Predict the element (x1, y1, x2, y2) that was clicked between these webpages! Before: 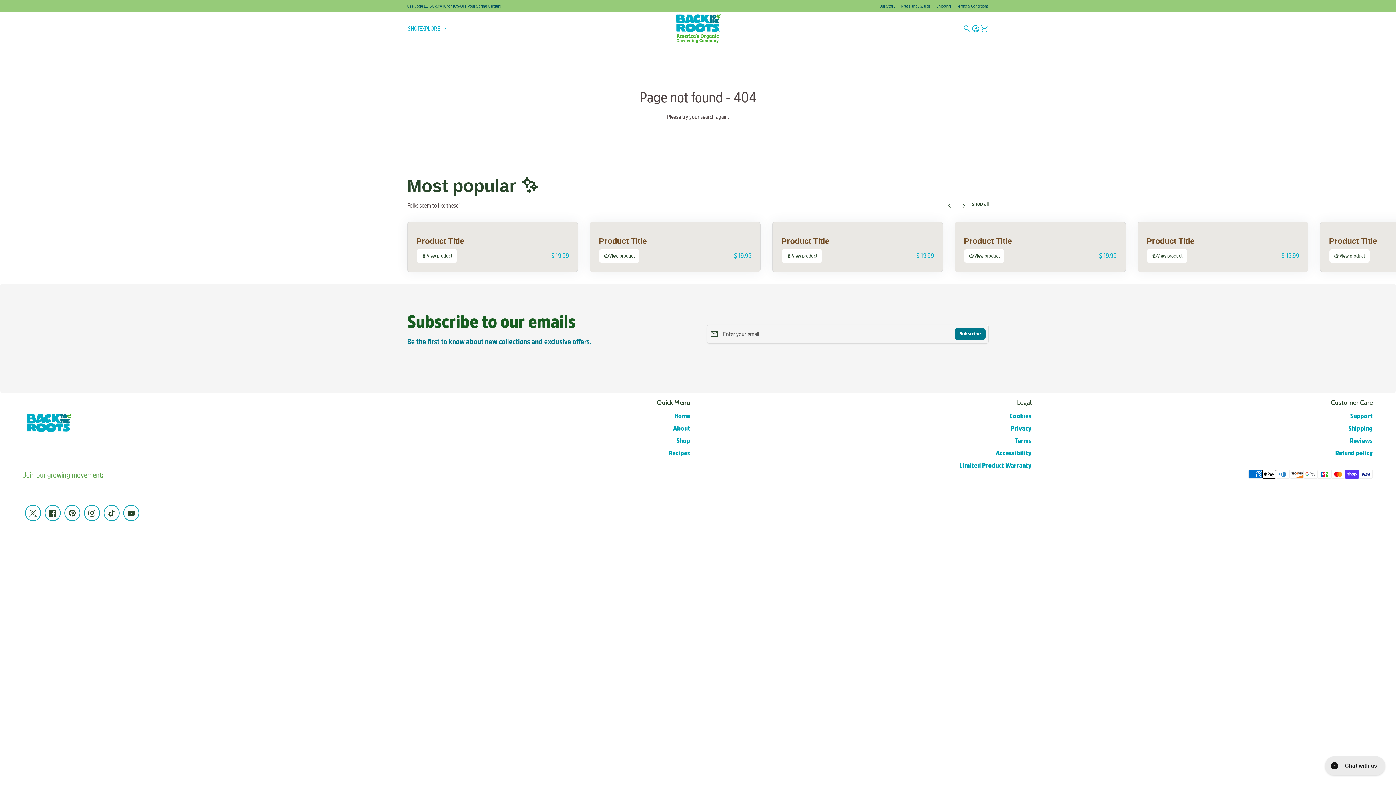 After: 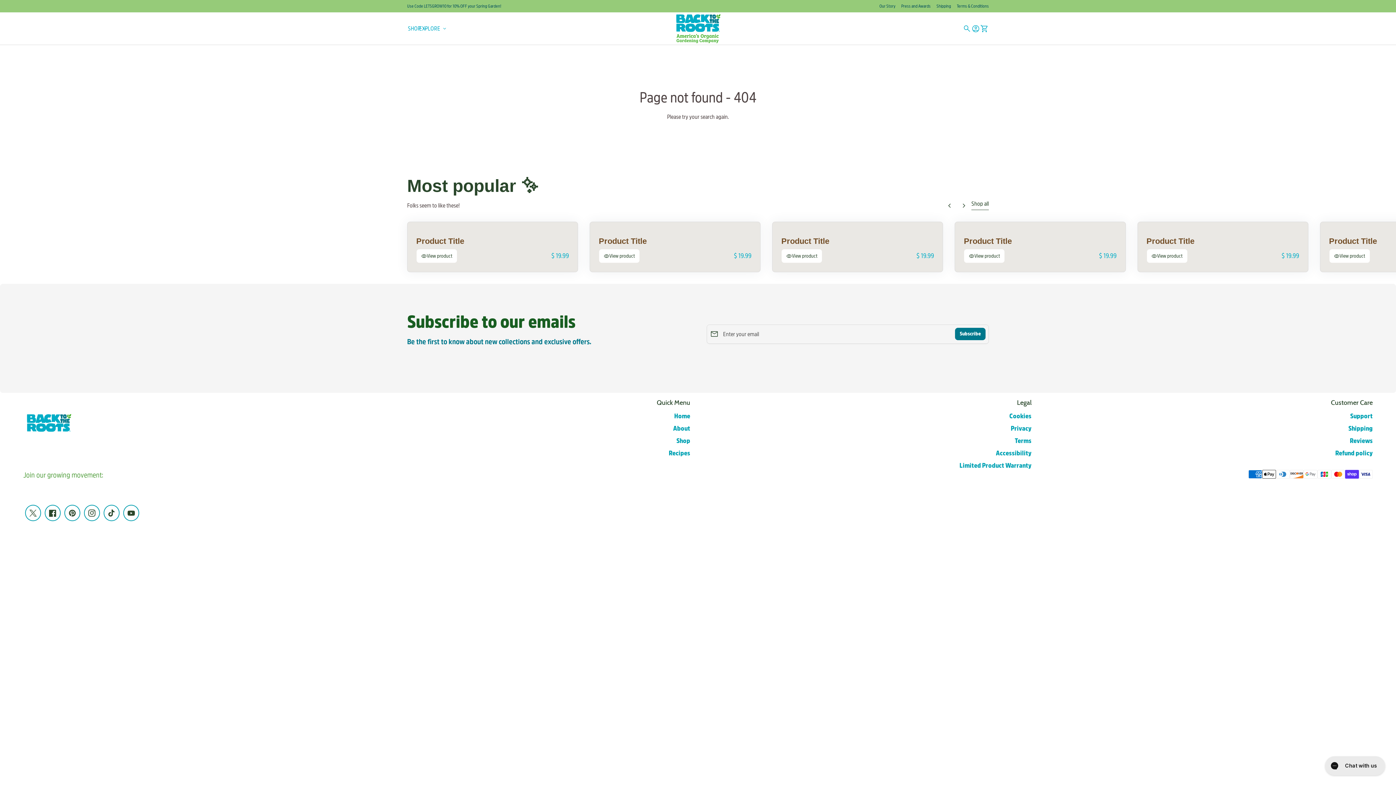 Action: label: Product Title bbox: (964, 236, 1116, 246)